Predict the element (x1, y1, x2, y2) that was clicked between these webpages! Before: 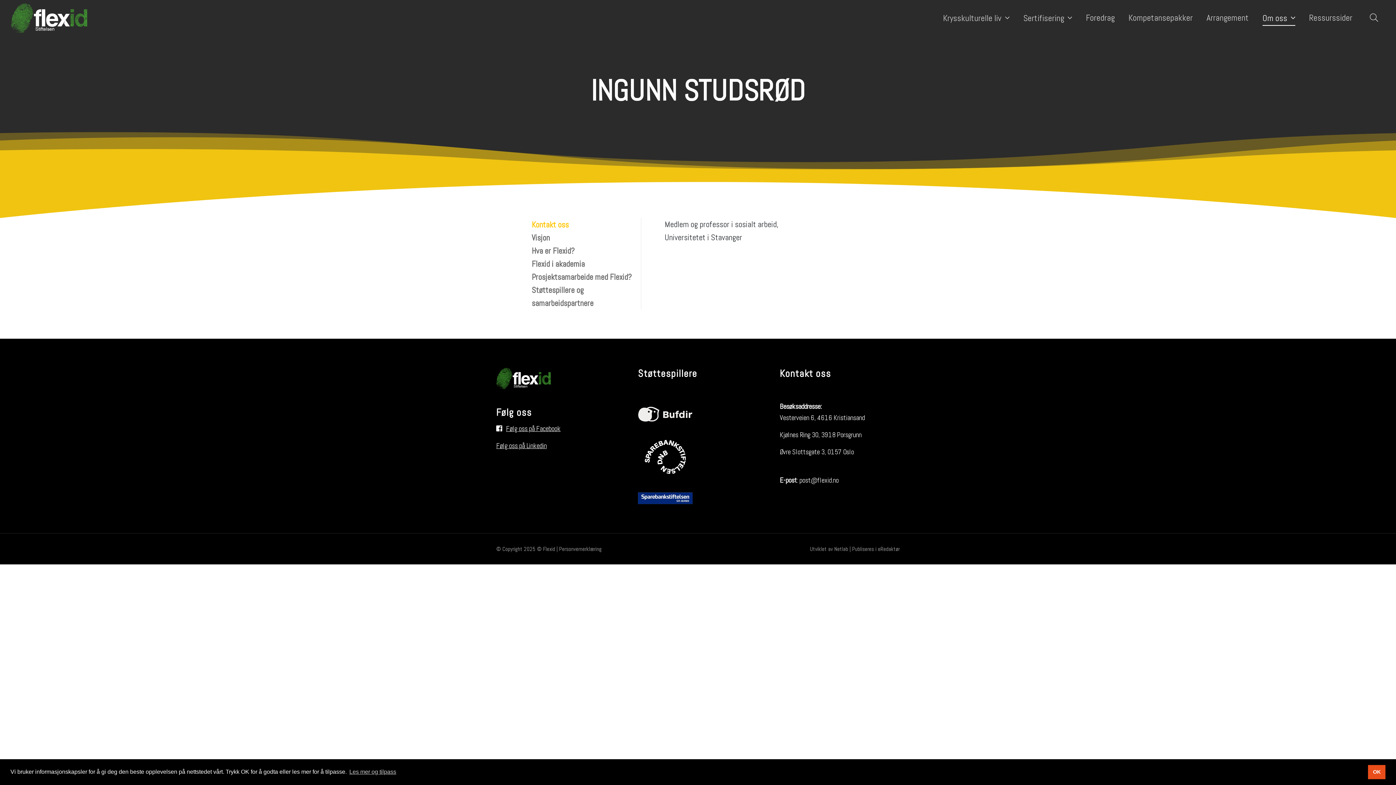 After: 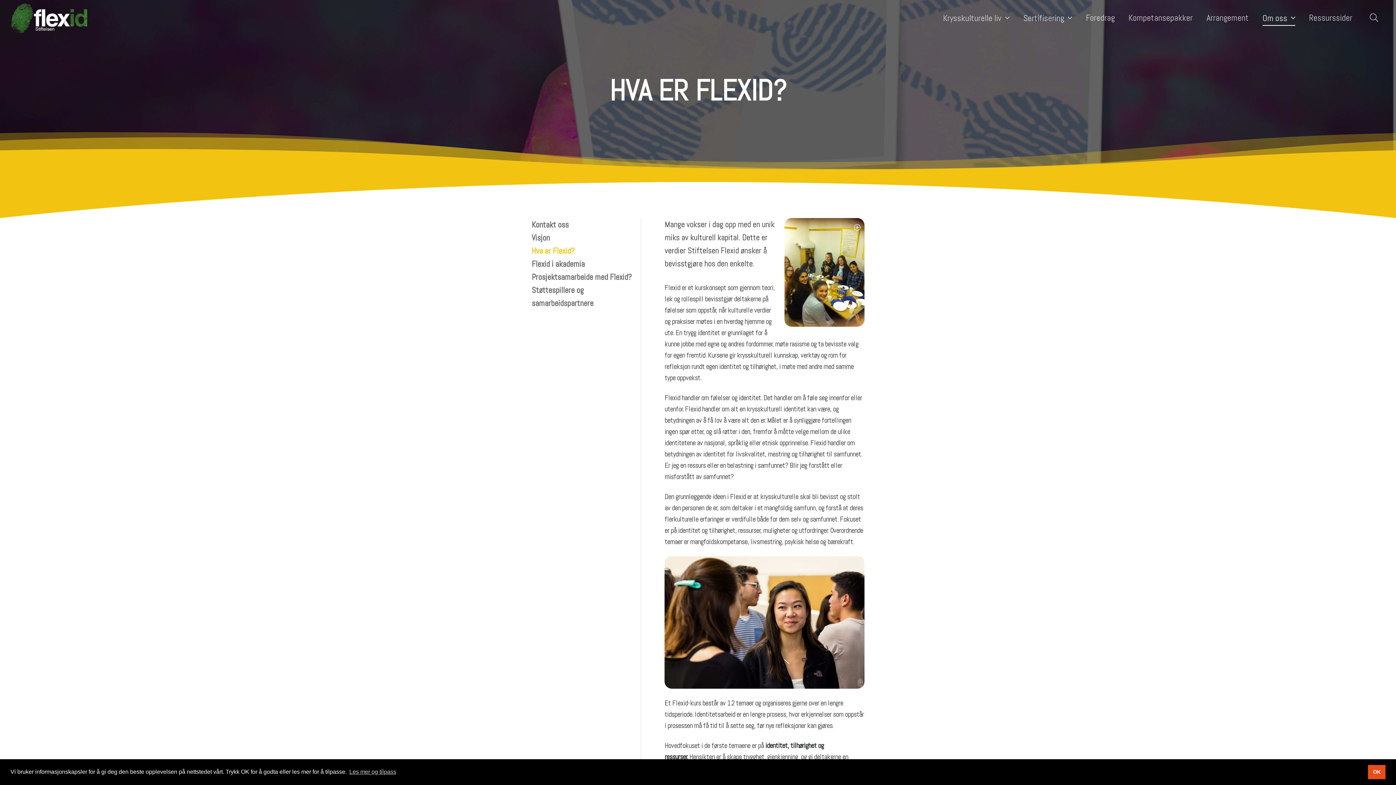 Action: bbox: (531, 245, 574, 256) label: Hva er Flexid?